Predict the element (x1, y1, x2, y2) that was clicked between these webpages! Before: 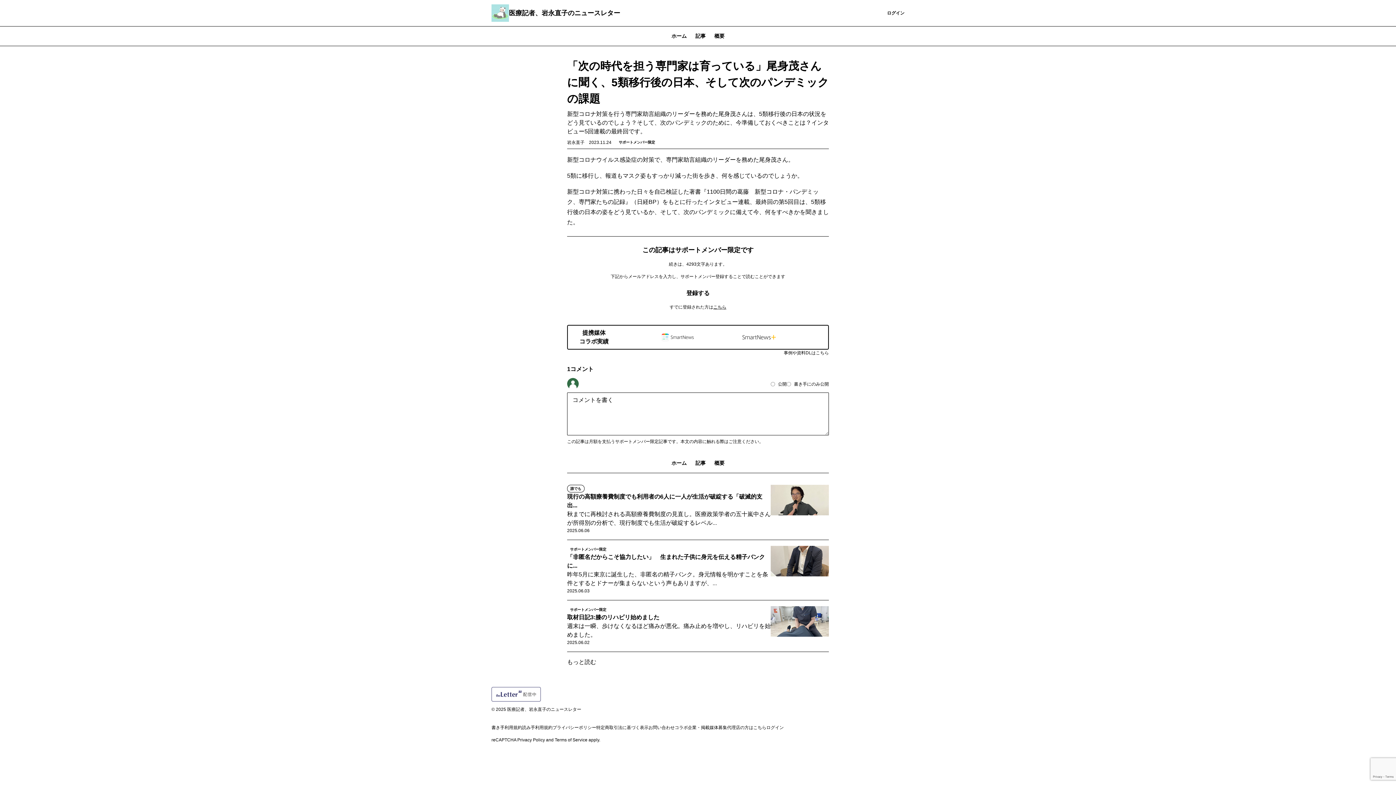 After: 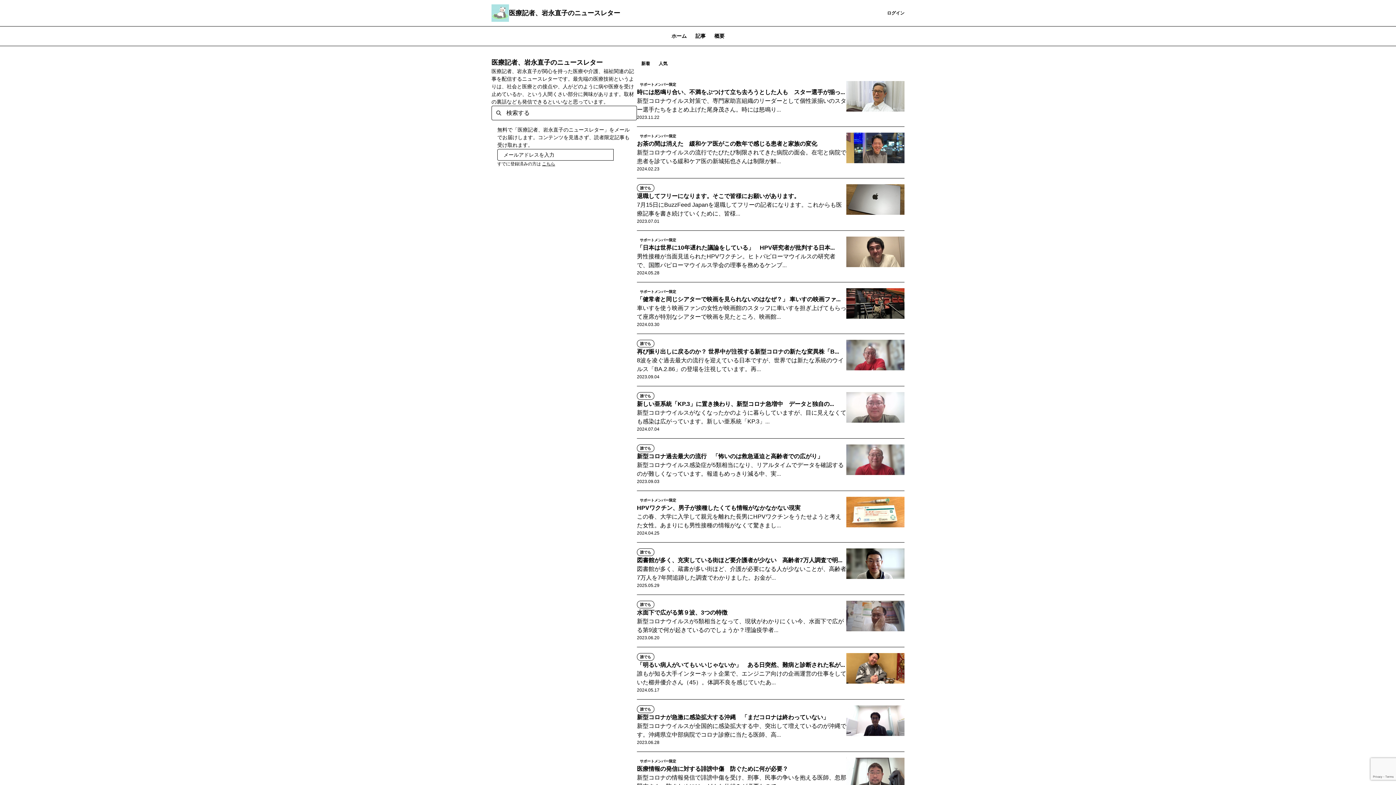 Action: label: 記事 bbox: (691, 453, 710, 473)